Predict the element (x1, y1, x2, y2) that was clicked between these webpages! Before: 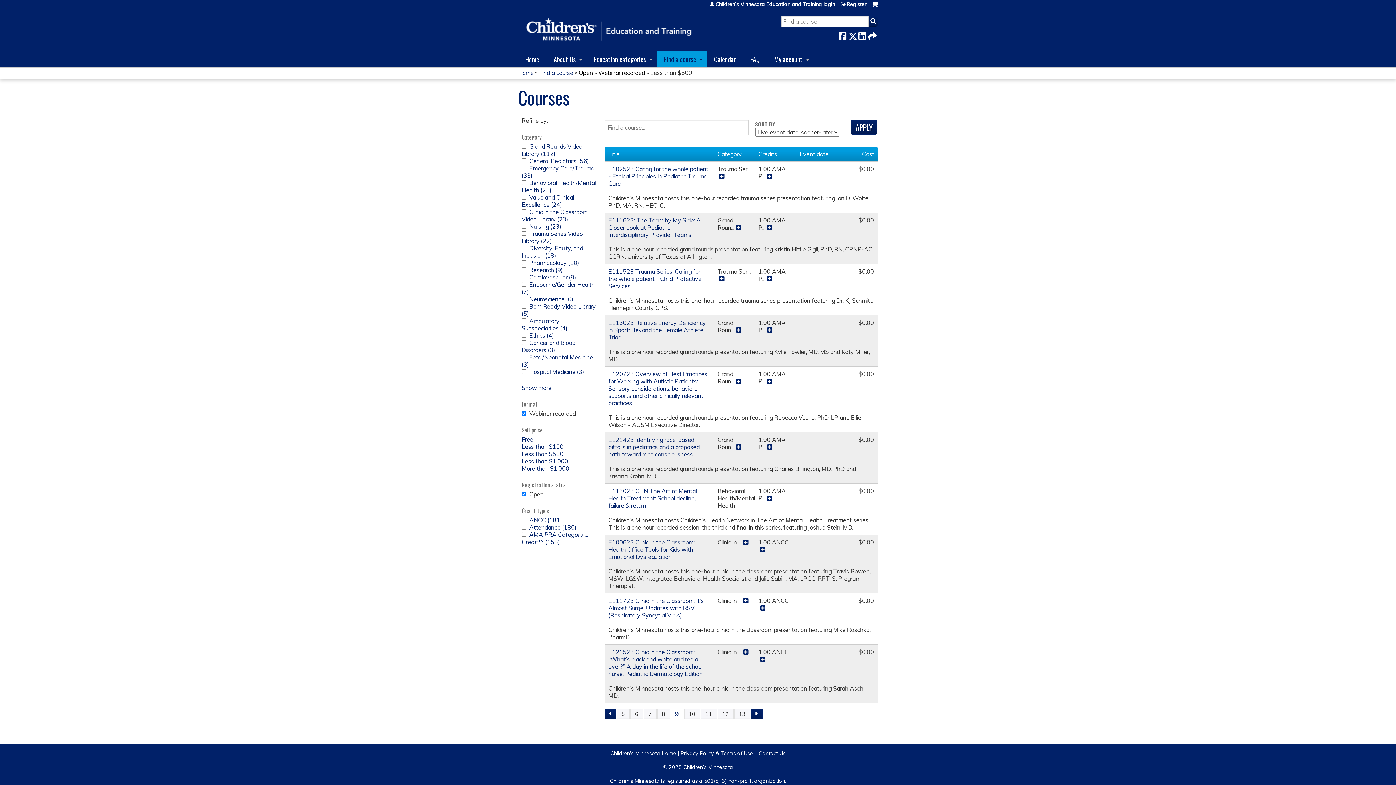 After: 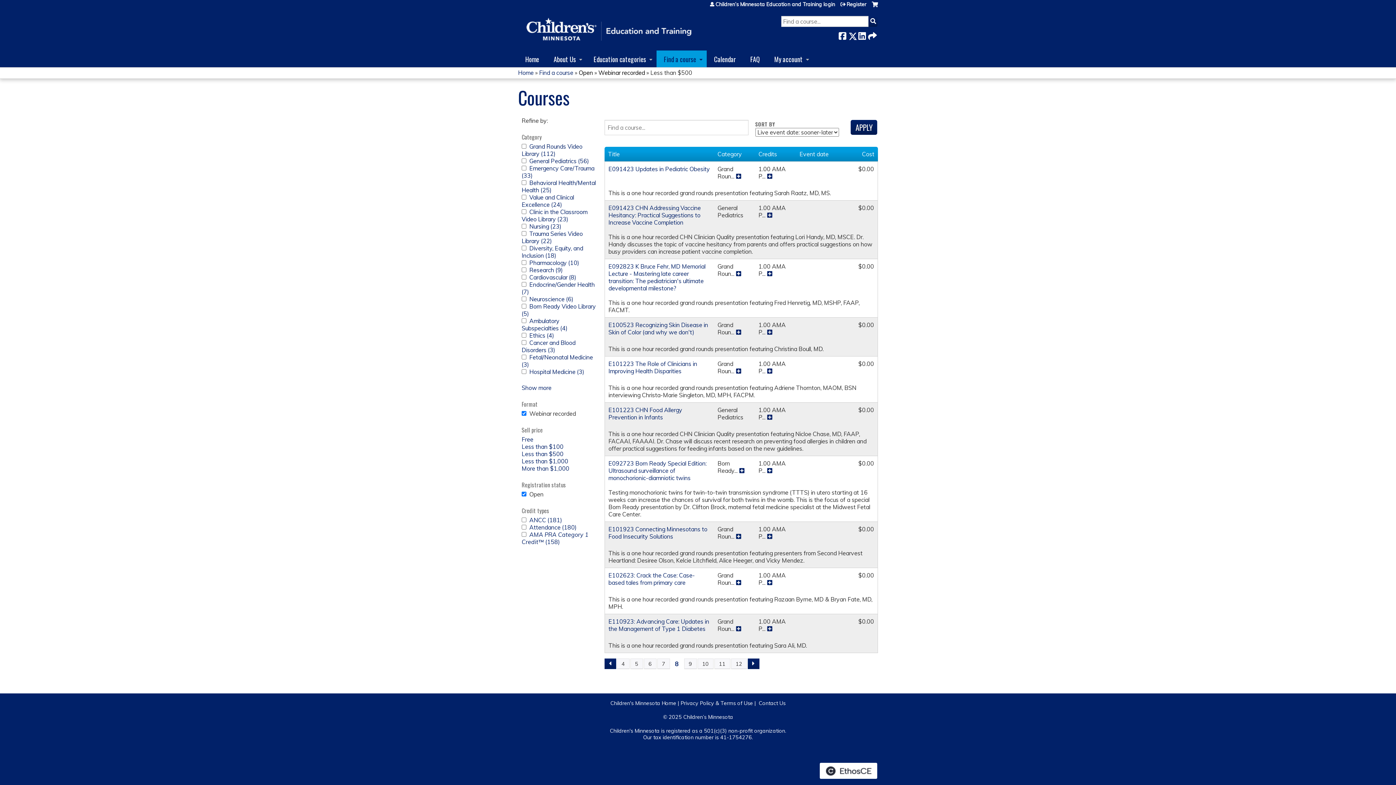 Action: bbox: (604, 709, 616, 719) label: ‹ previous